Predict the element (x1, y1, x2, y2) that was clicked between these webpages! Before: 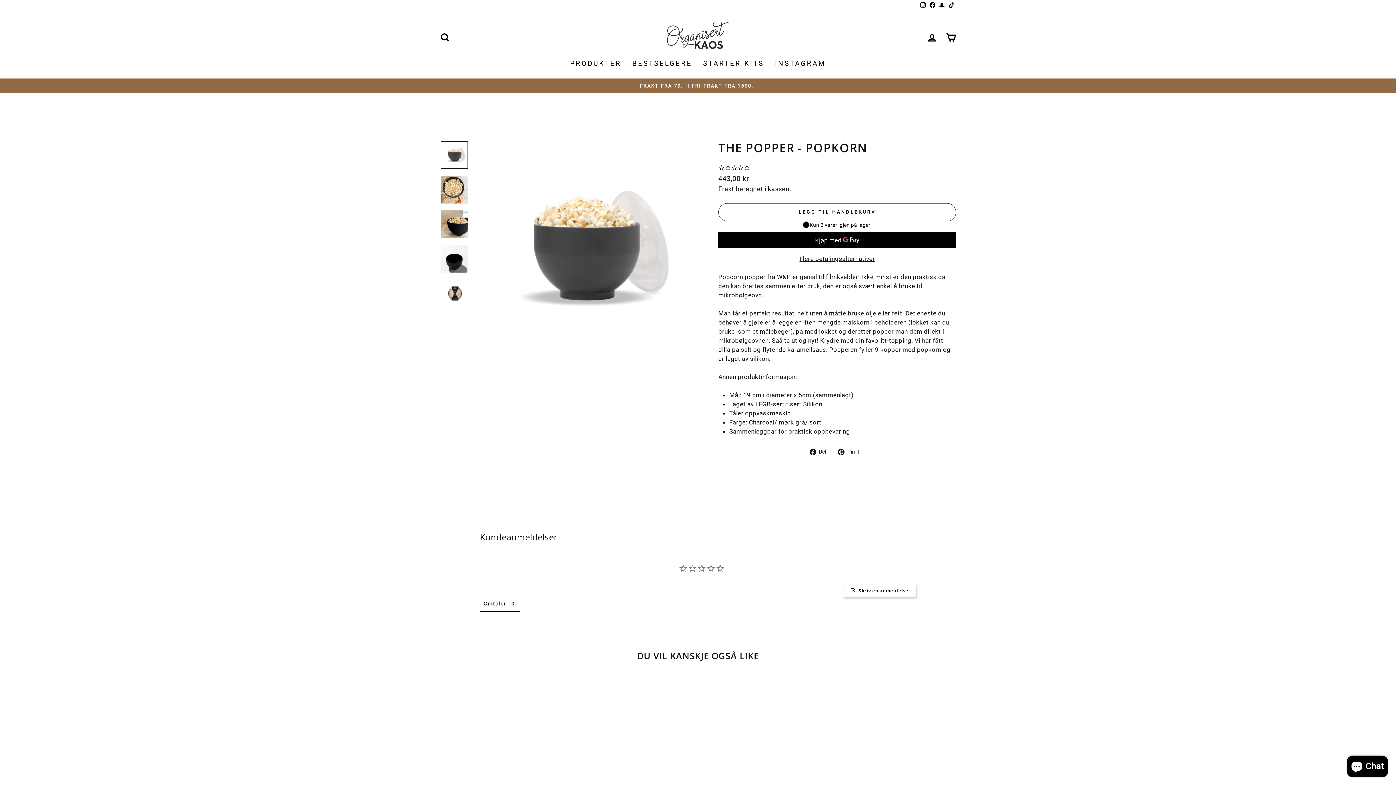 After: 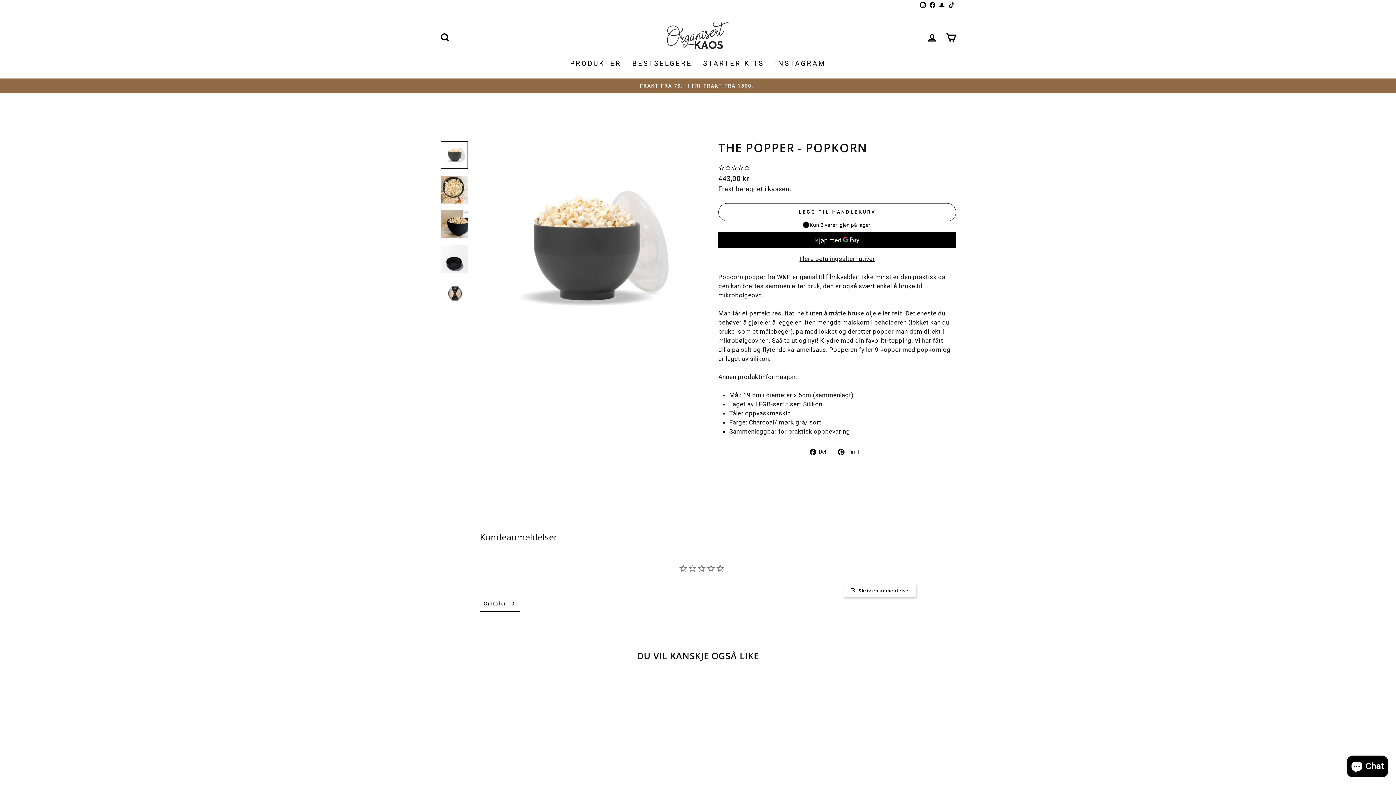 Action: label:  Del
Del på Facebook bbox: (809, 447, 831, 456)